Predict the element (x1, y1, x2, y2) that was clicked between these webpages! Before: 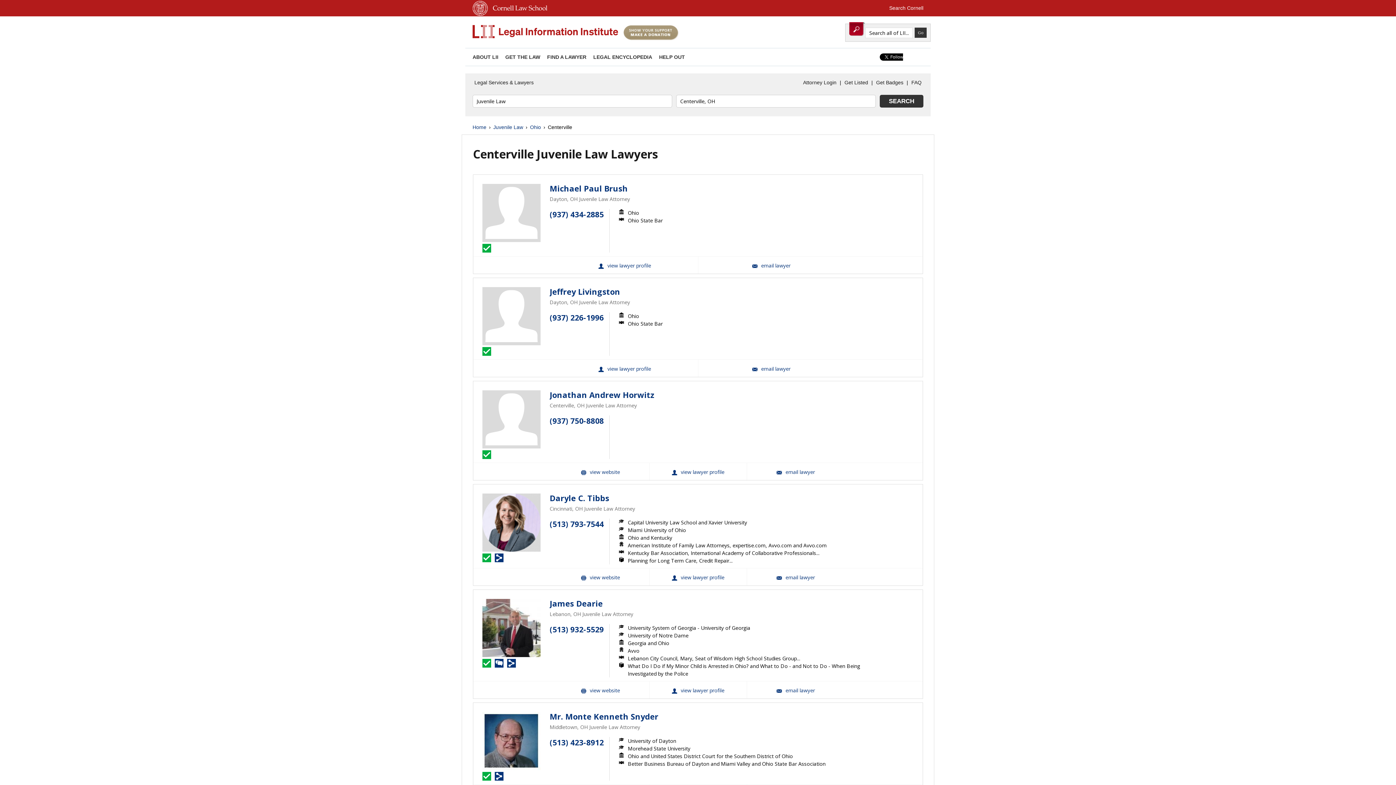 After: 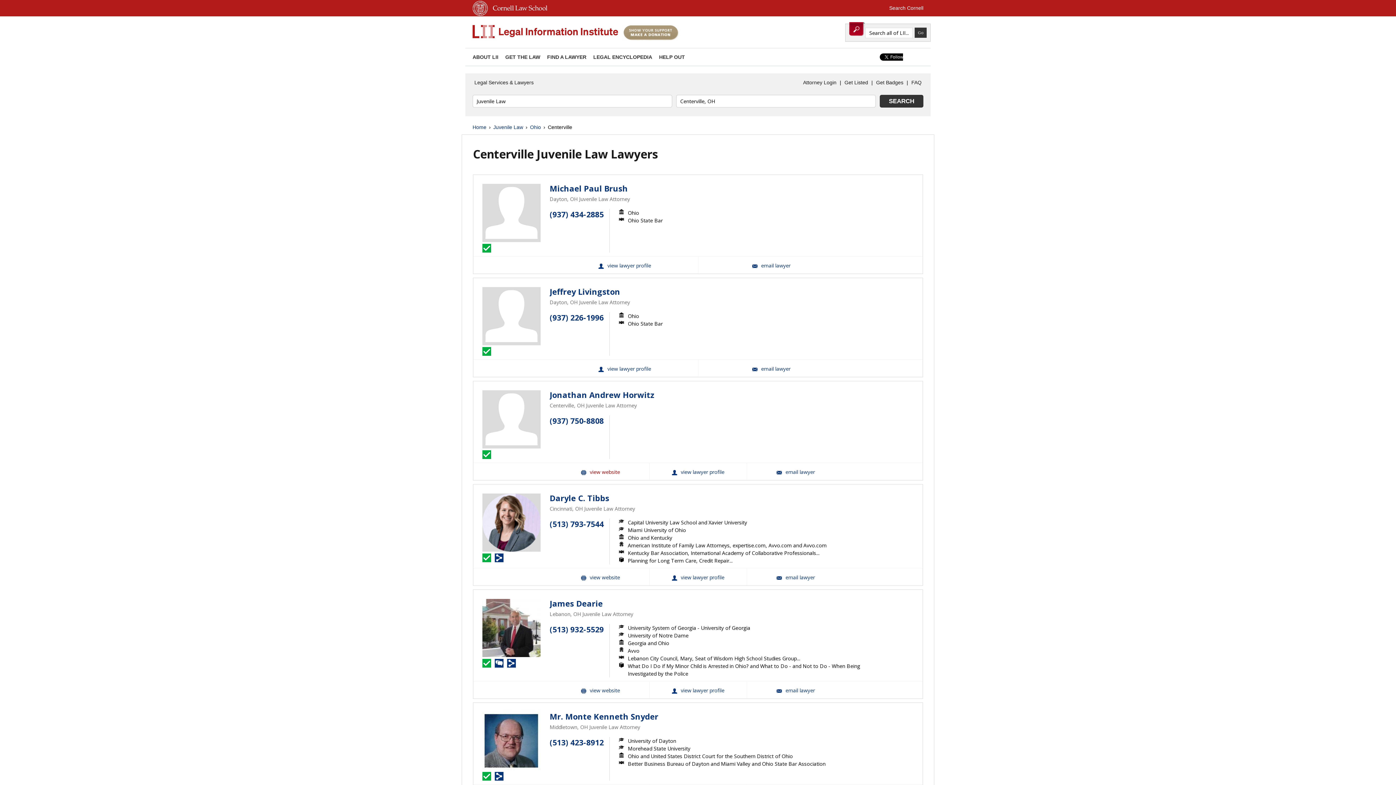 Action: bbox: (551, 463, 649, 480) label: Jonathan Andrew Horwitz Website